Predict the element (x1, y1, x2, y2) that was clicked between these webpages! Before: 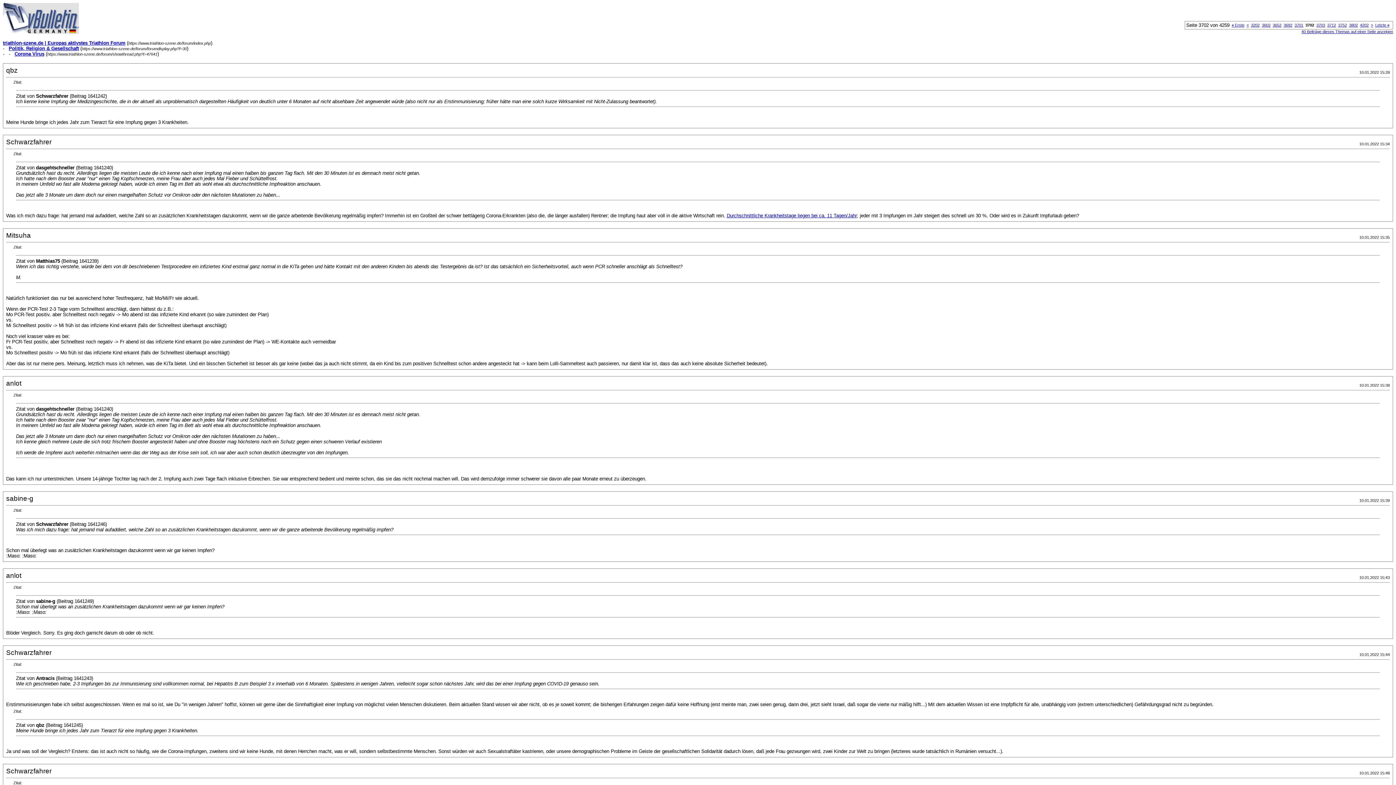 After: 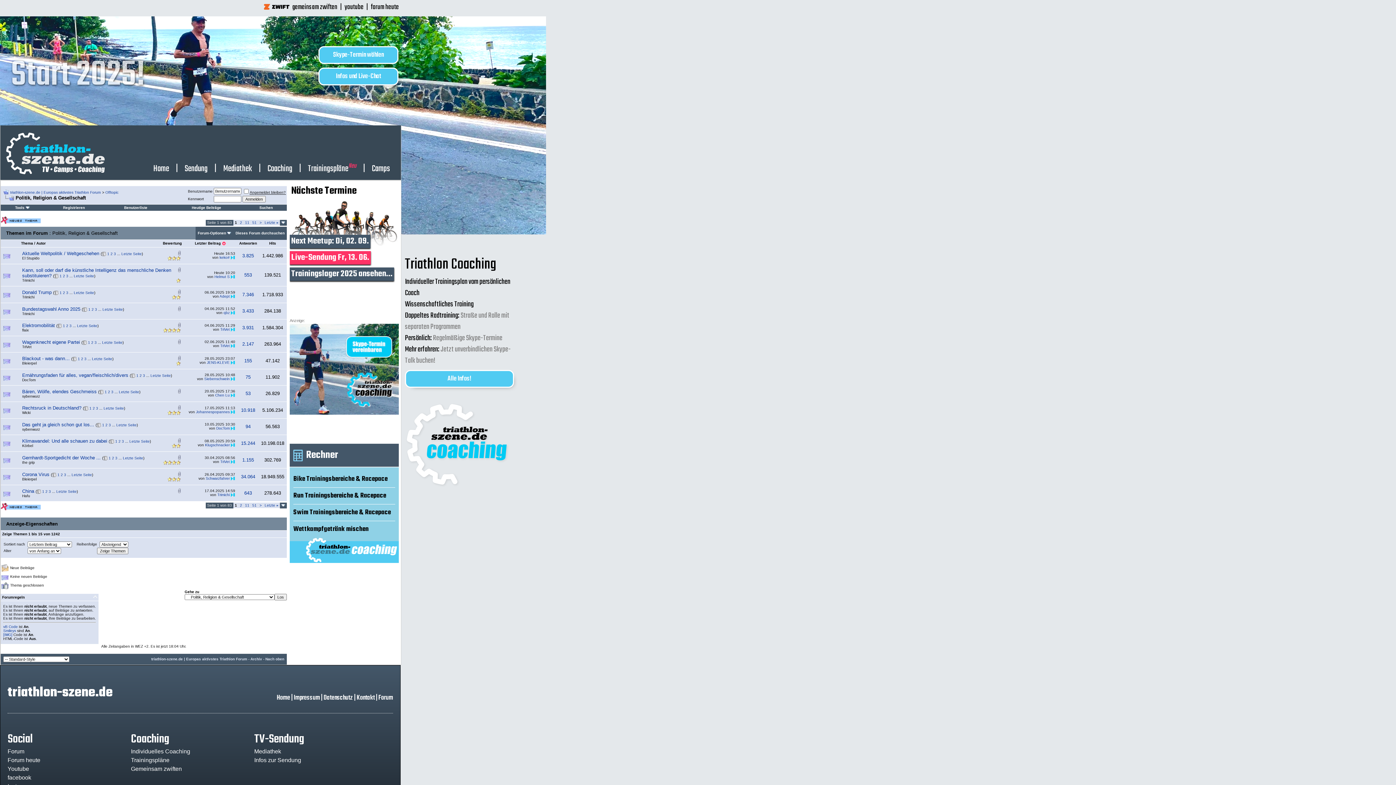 Action: bbox: (8, 45, 78, 51) label: Politik, Religion & Gesellschaft